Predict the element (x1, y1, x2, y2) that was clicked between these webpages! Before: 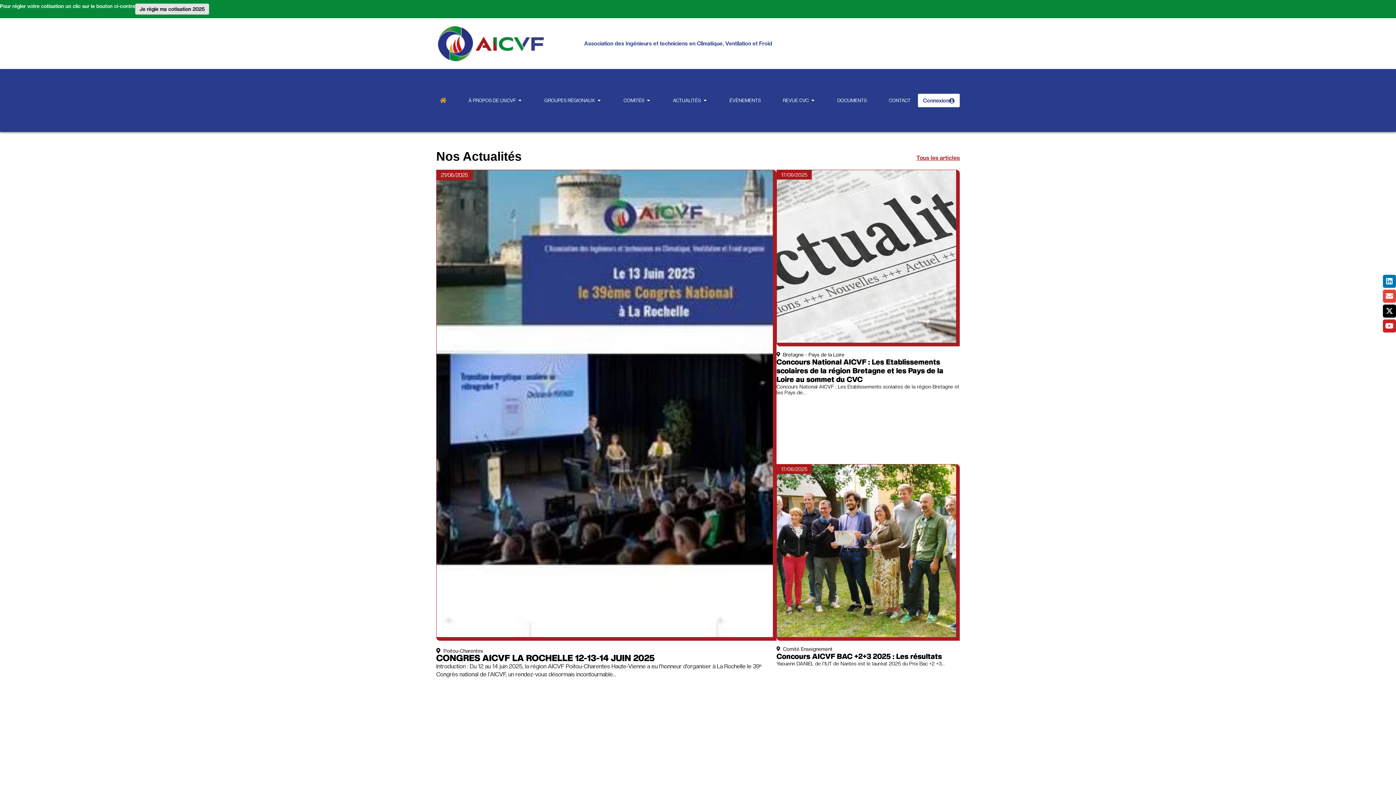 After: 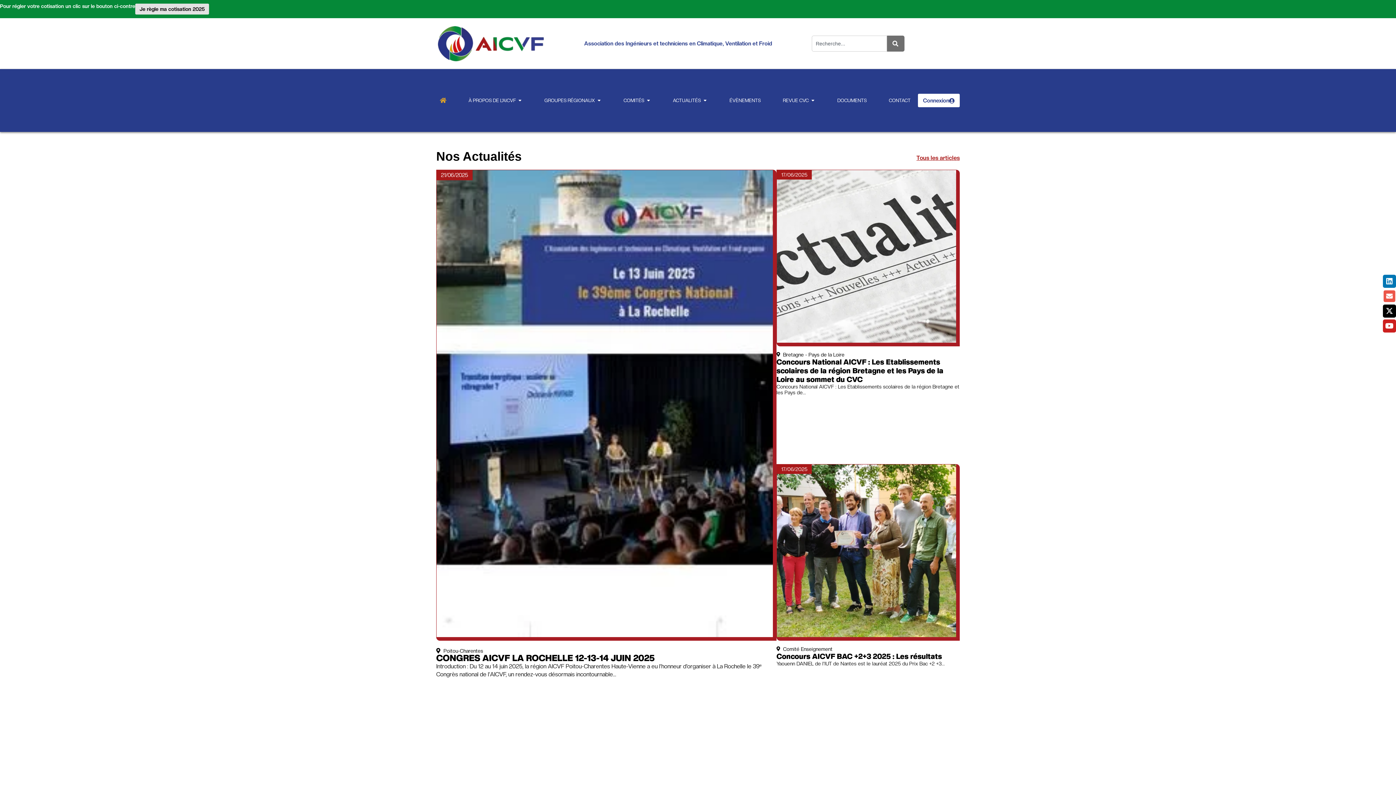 Action: label: Envelope bbox: (1383, 289, 1396, 302)